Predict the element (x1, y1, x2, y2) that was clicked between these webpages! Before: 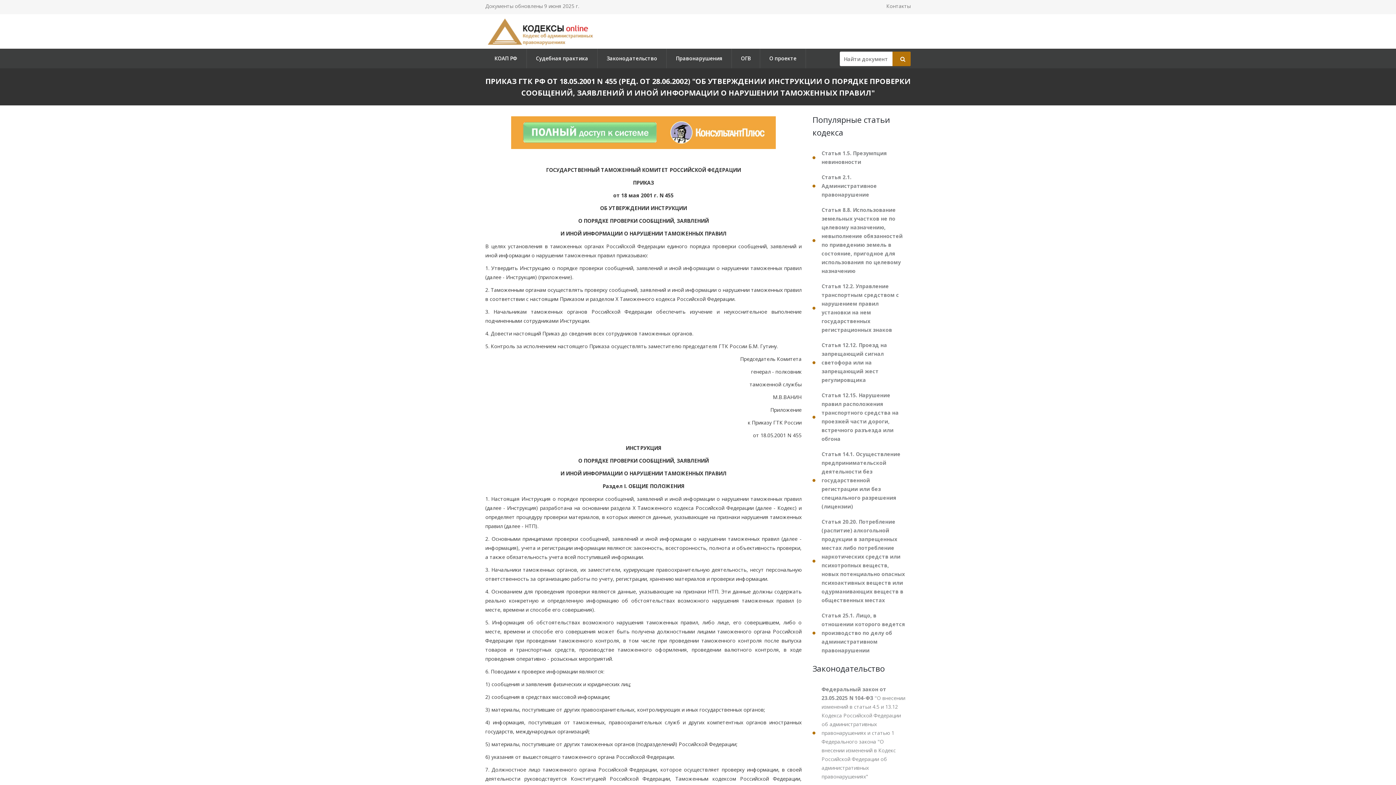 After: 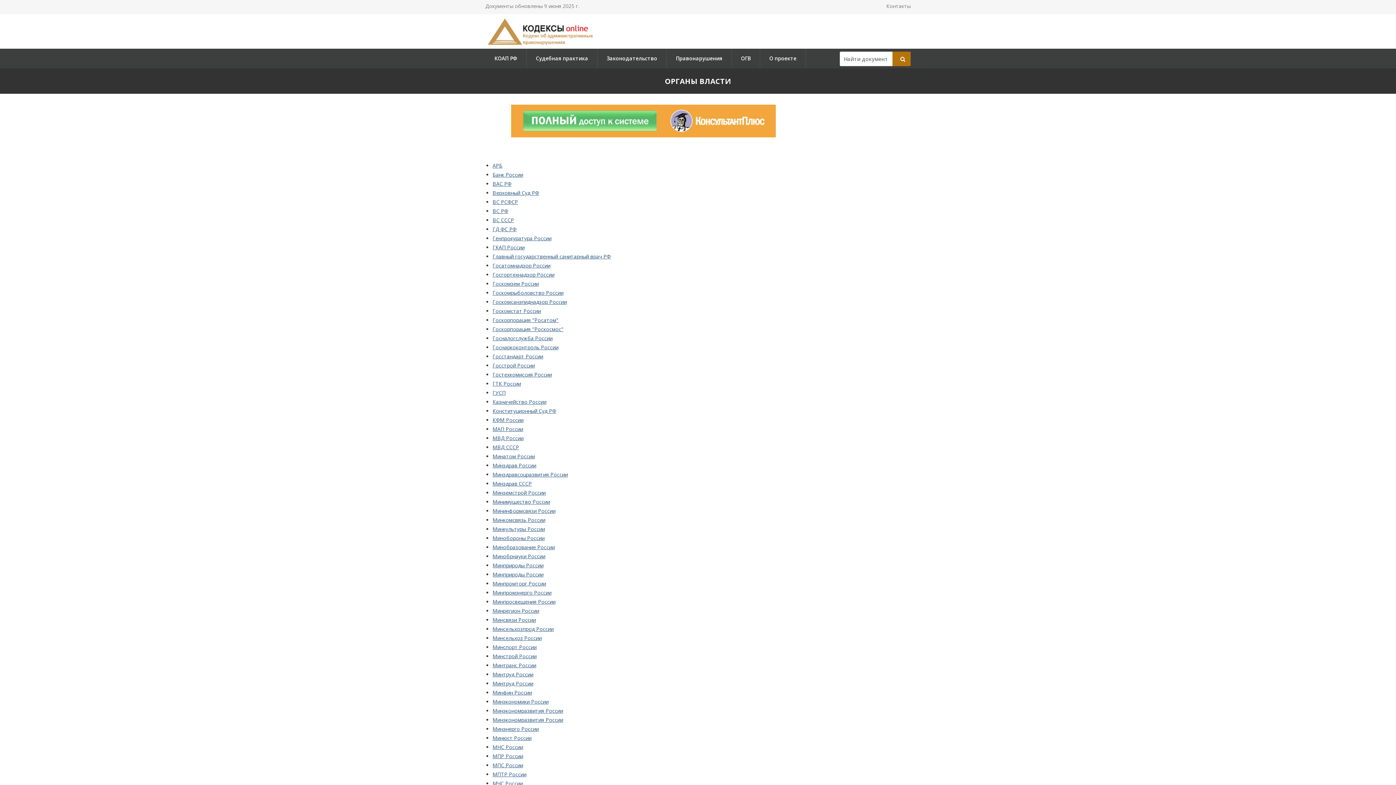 Action: bbox: (732, 48, 760, 68) label: ОГВ